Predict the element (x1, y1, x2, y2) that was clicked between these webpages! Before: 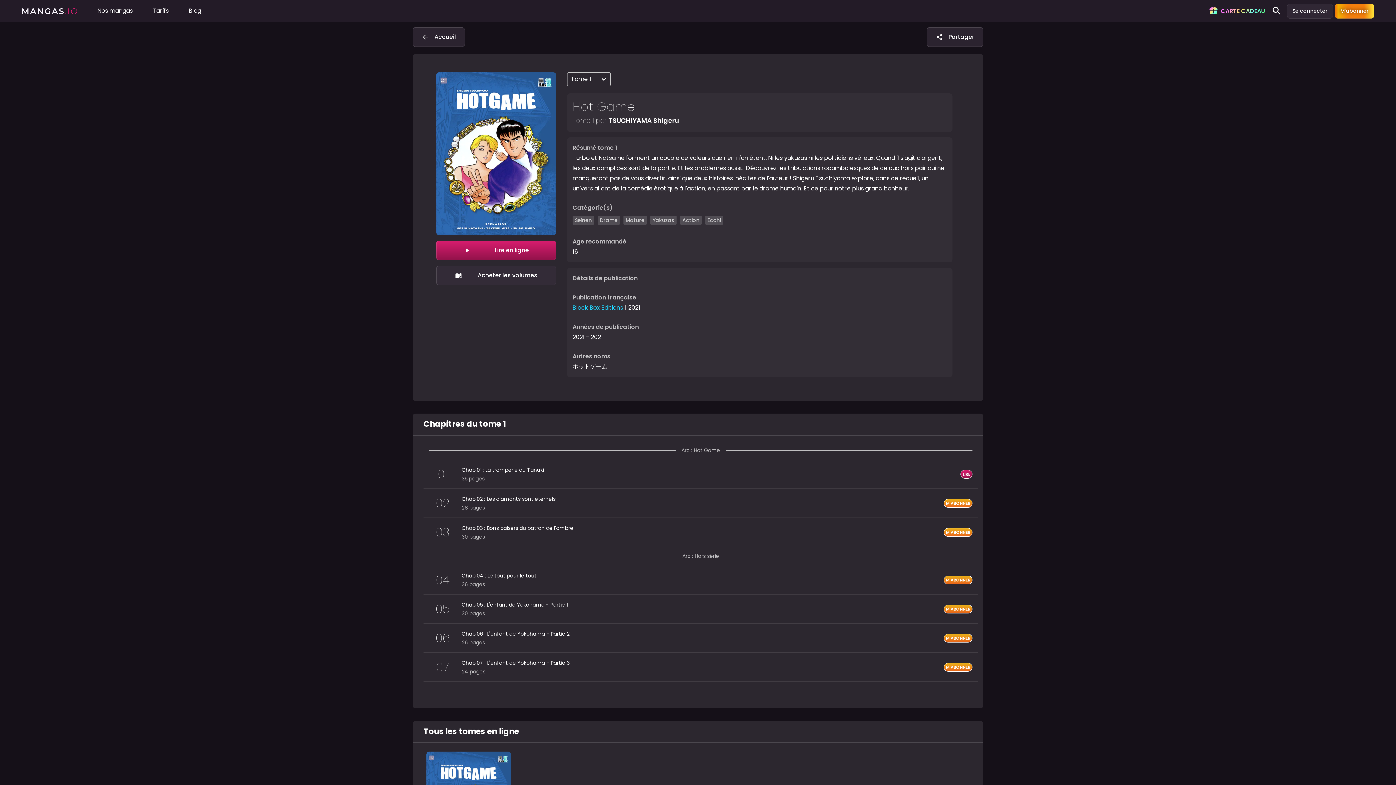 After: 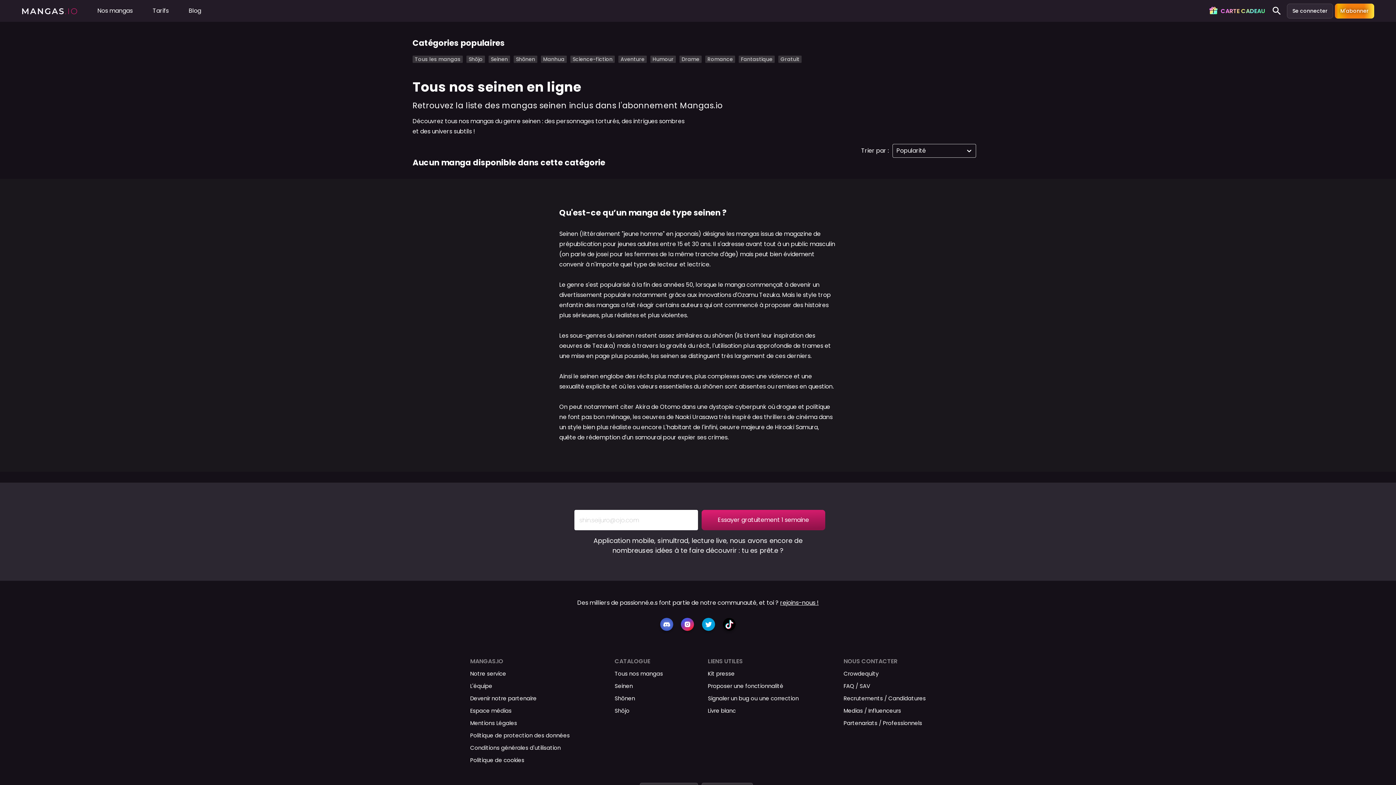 Action: label: Seinen bbox: (572, 213, 596, 227)